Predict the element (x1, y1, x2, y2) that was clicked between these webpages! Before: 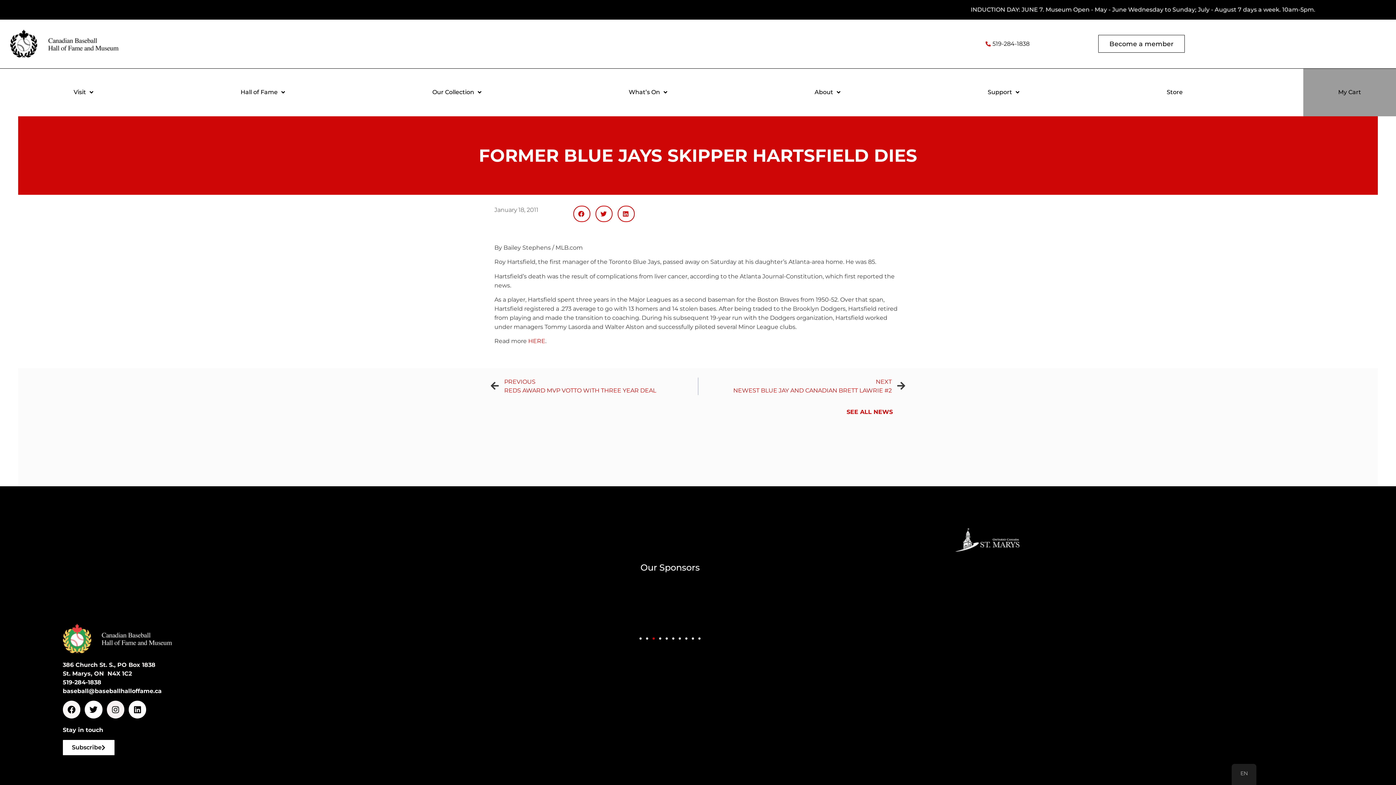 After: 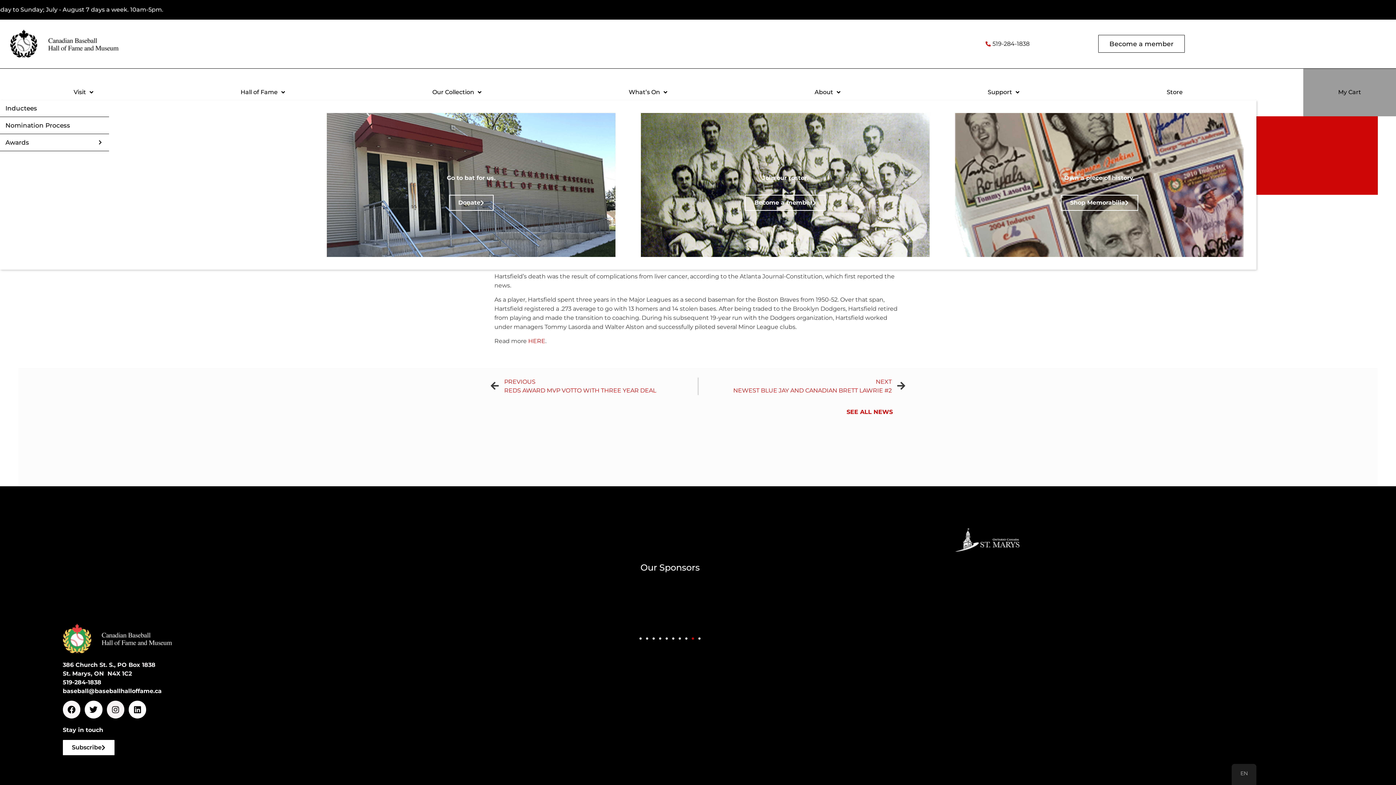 Action: label: Hall of Fame bbox: (167, 84, 358, 100)